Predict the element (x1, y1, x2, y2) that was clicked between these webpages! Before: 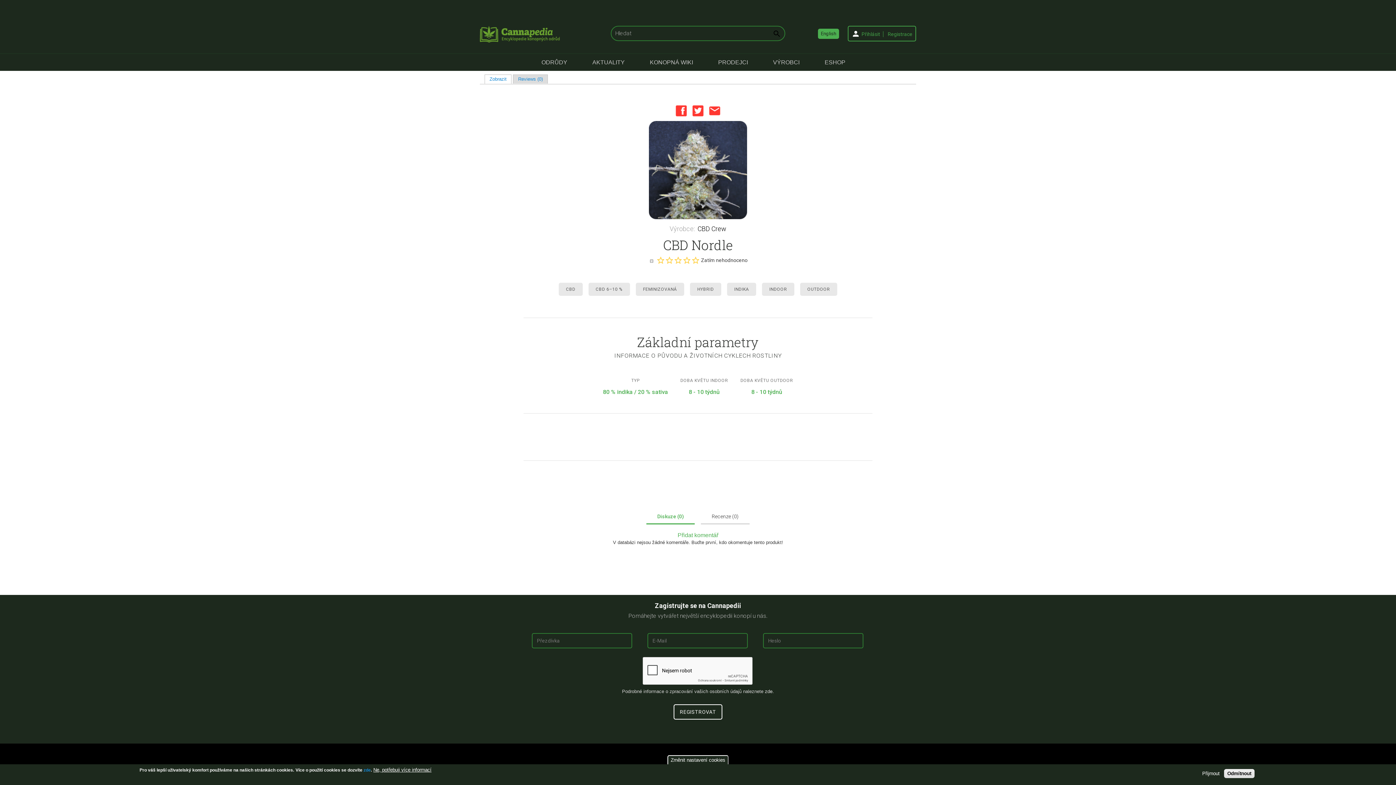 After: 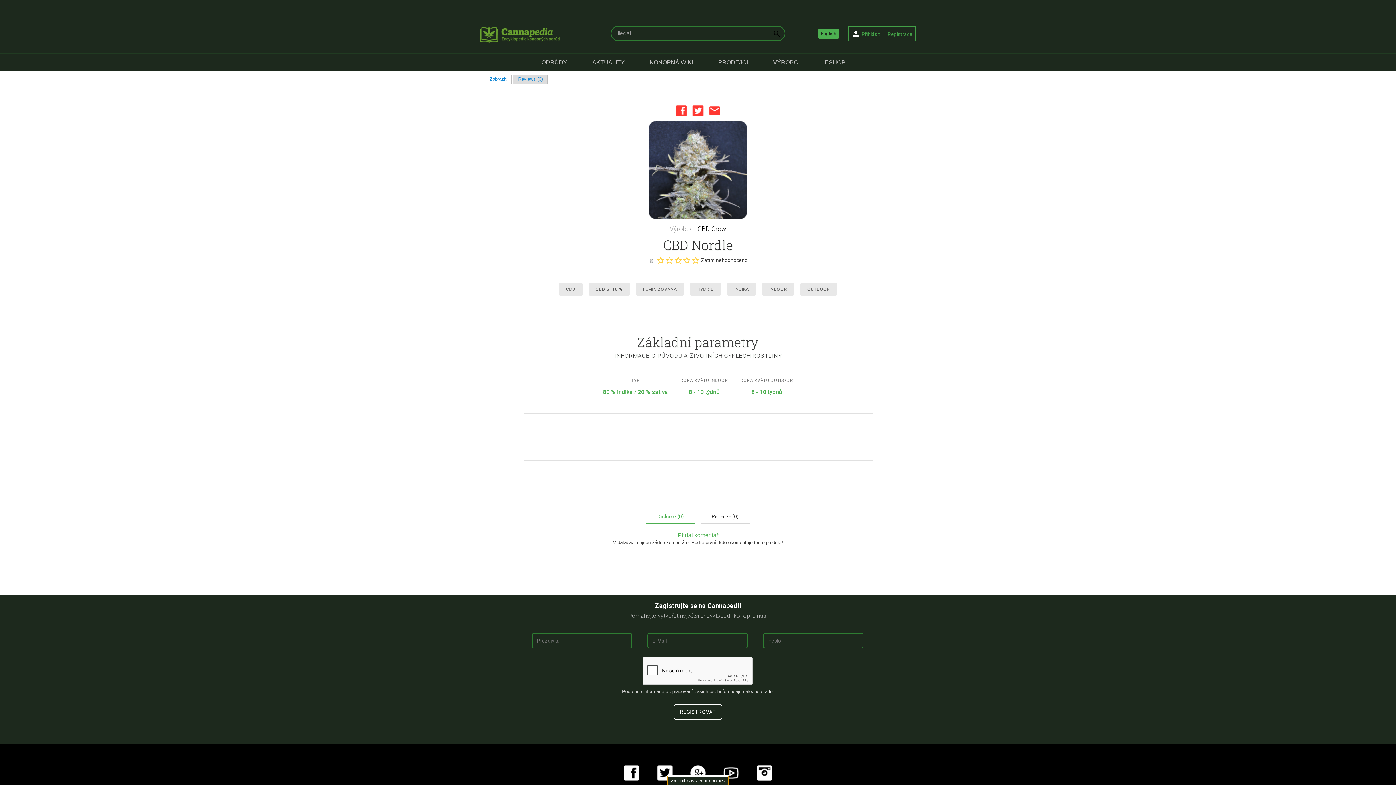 Action: bbox: (667, 755, 728, 764) label: Změnit nastavení cookies